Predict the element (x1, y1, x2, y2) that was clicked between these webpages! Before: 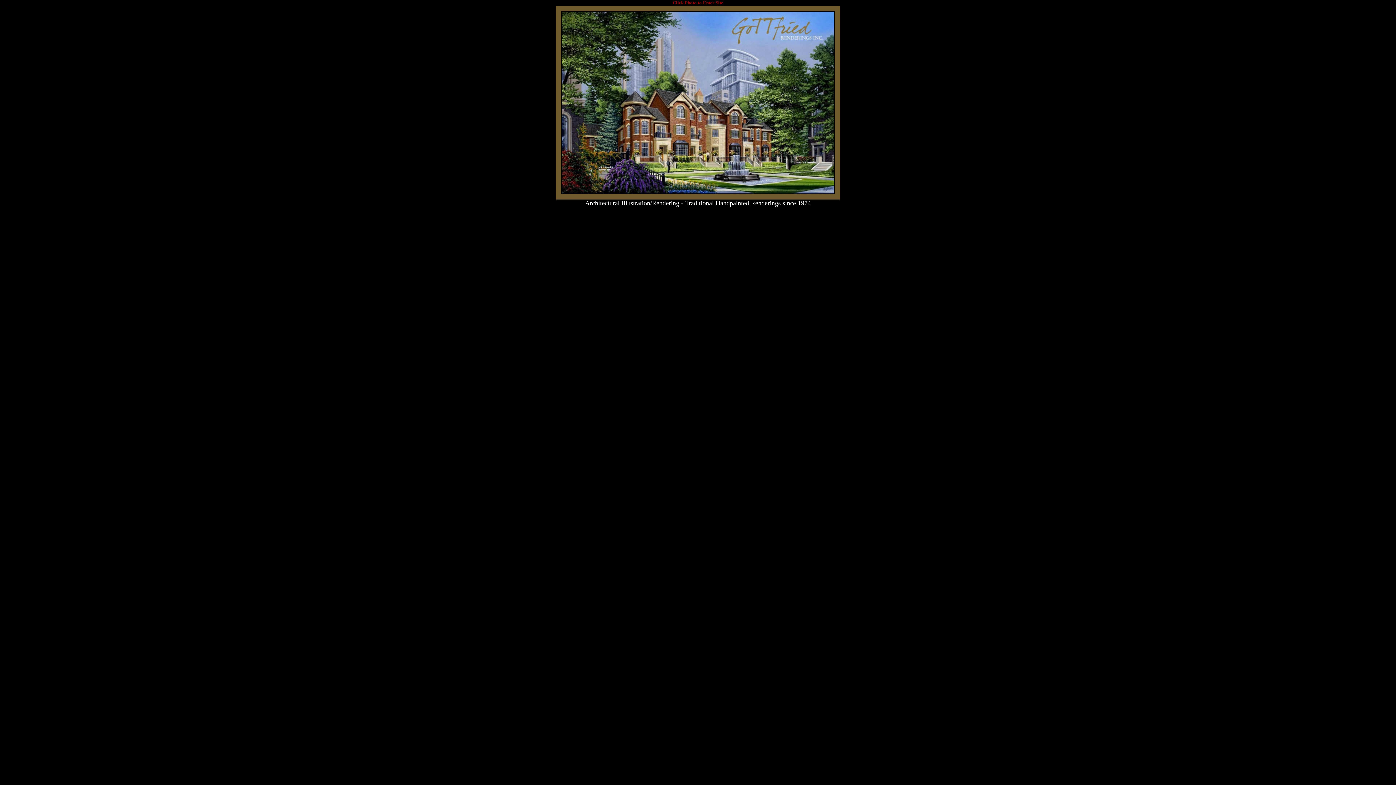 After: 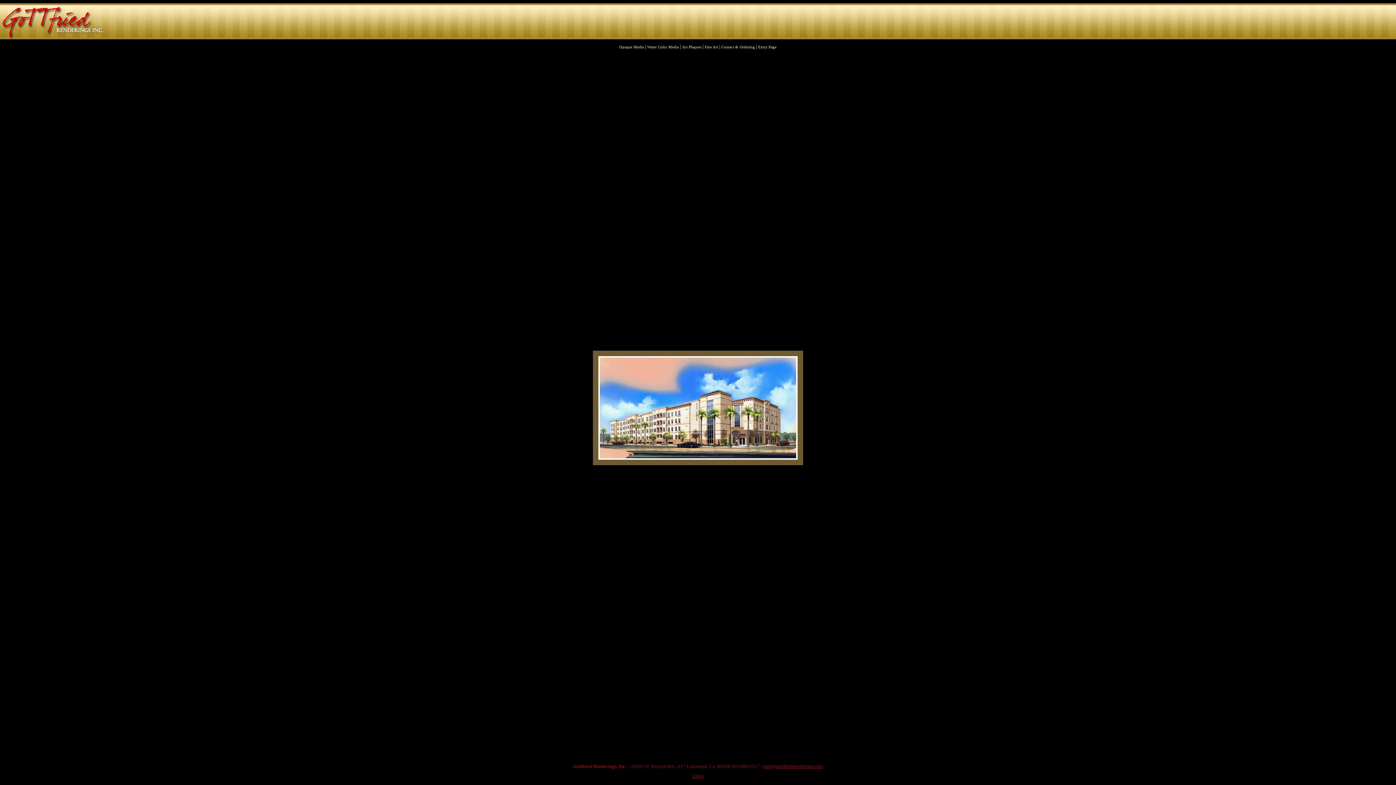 Action: bbox: (561, 189, 834, 194)